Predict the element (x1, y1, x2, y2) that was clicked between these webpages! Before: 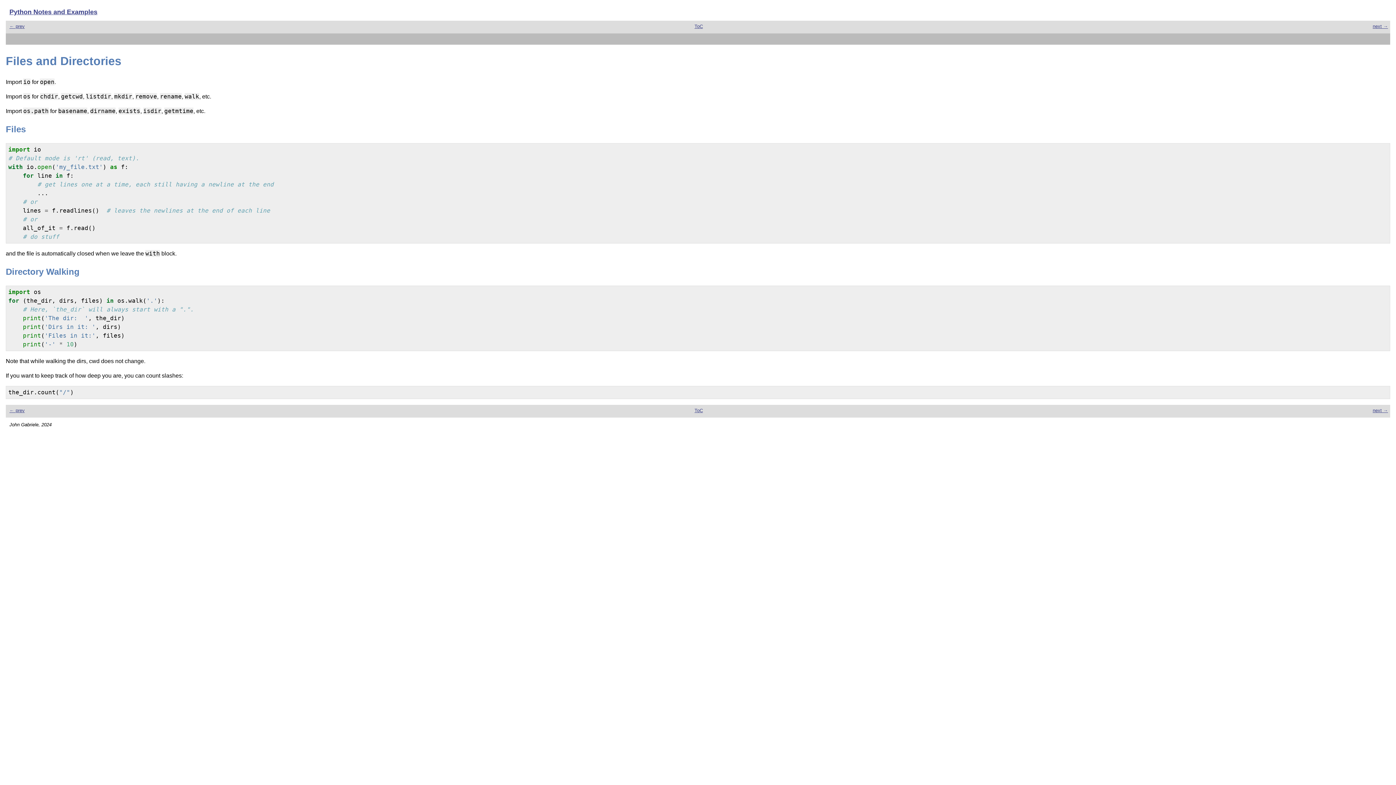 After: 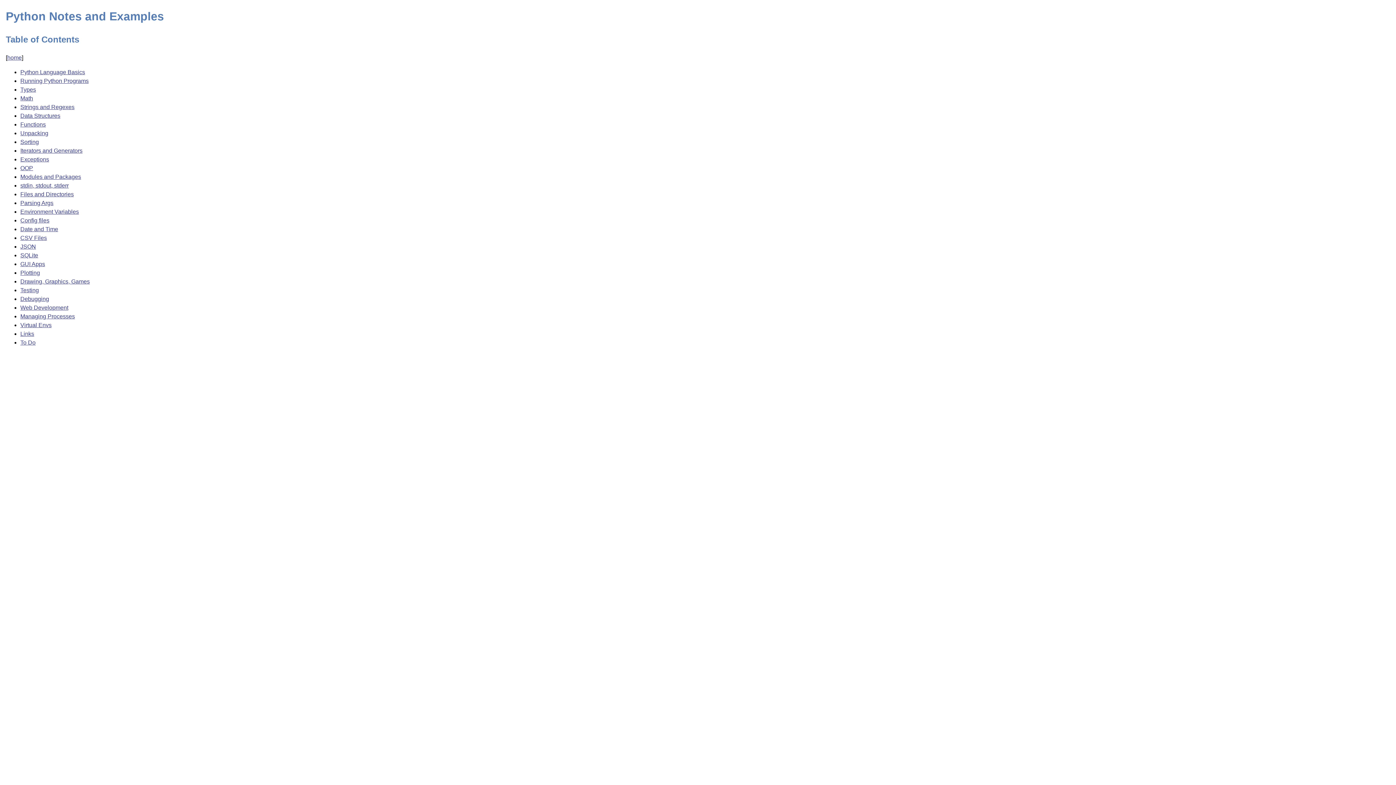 Action: bbox: (694, 23, 703, 29) label: ToC